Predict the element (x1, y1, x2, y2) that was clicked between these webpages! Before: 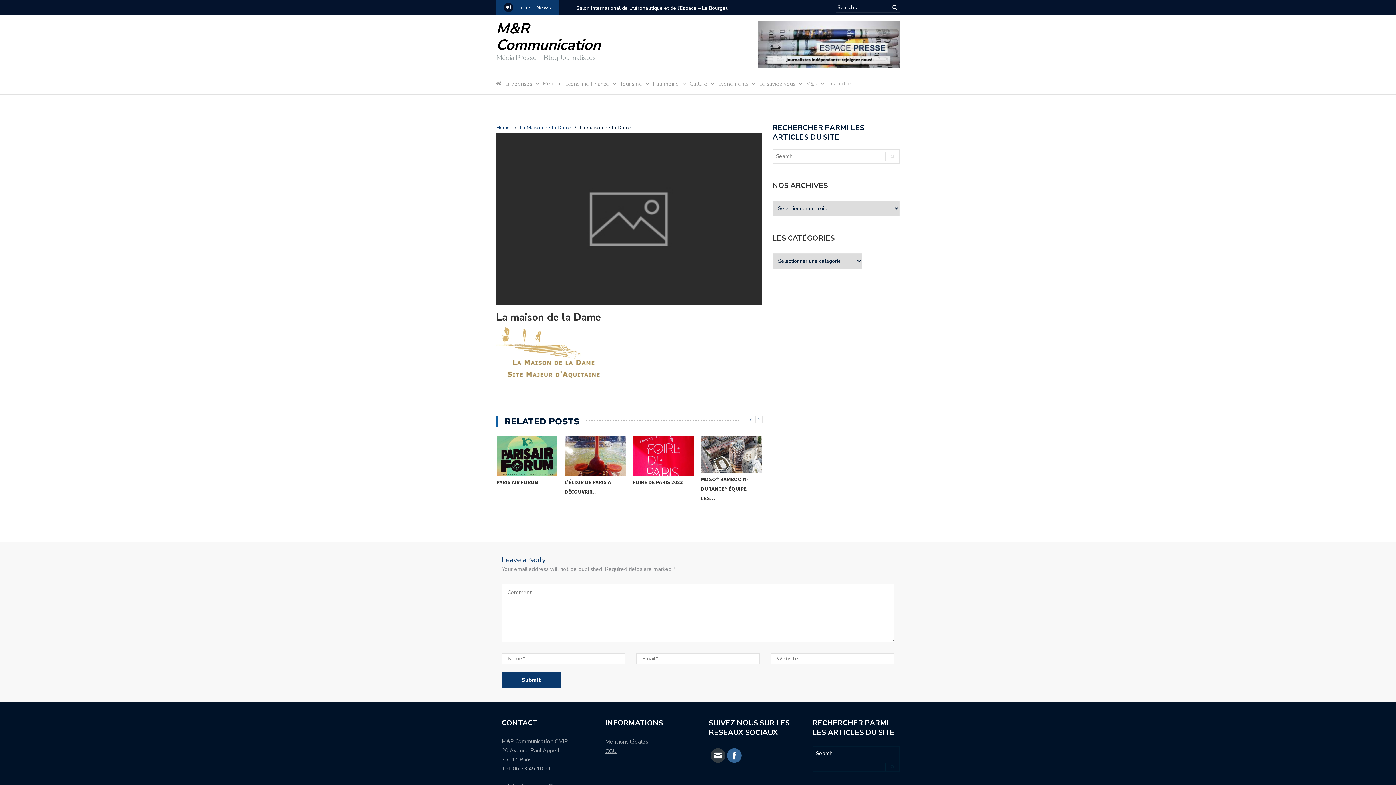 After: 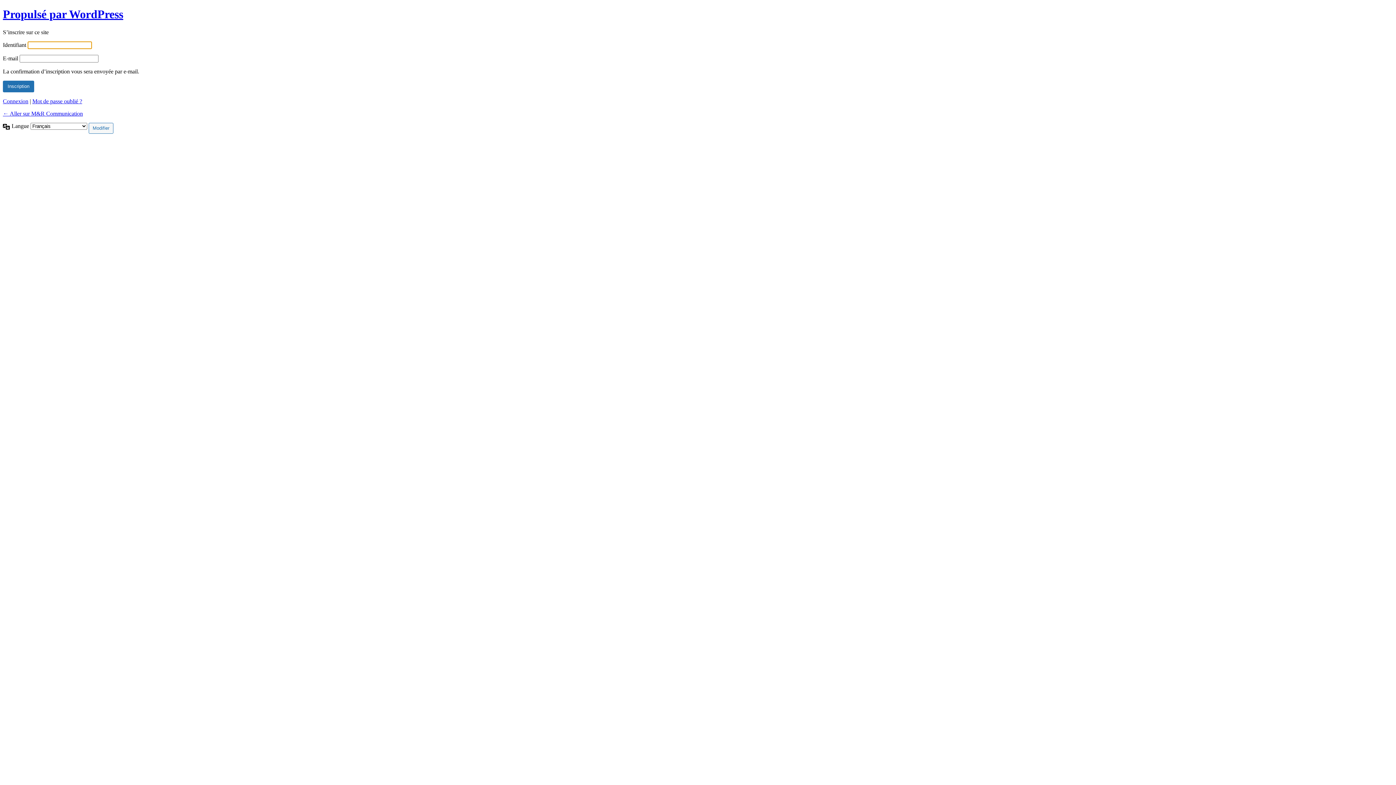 Action: bbox: (828, 78, 852, 92) label: Inscription